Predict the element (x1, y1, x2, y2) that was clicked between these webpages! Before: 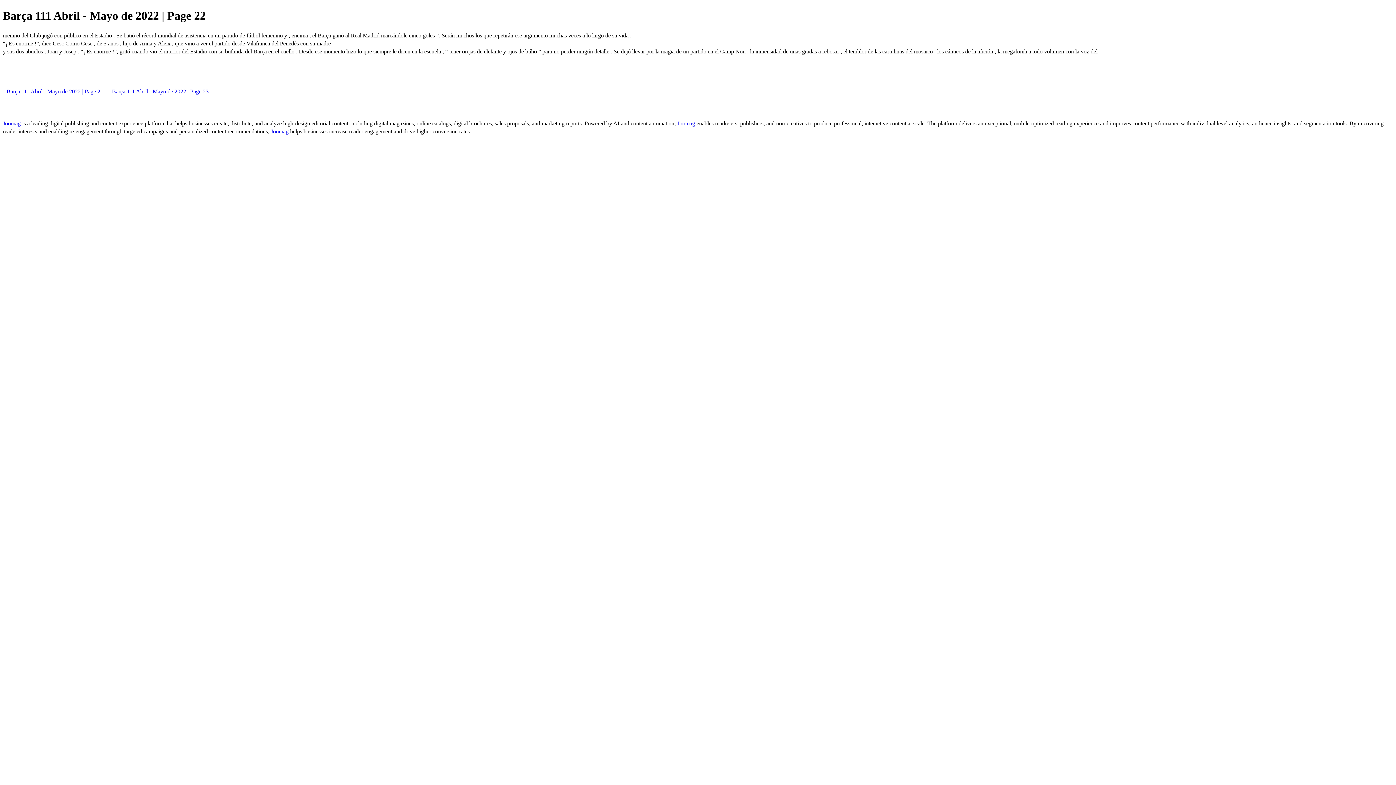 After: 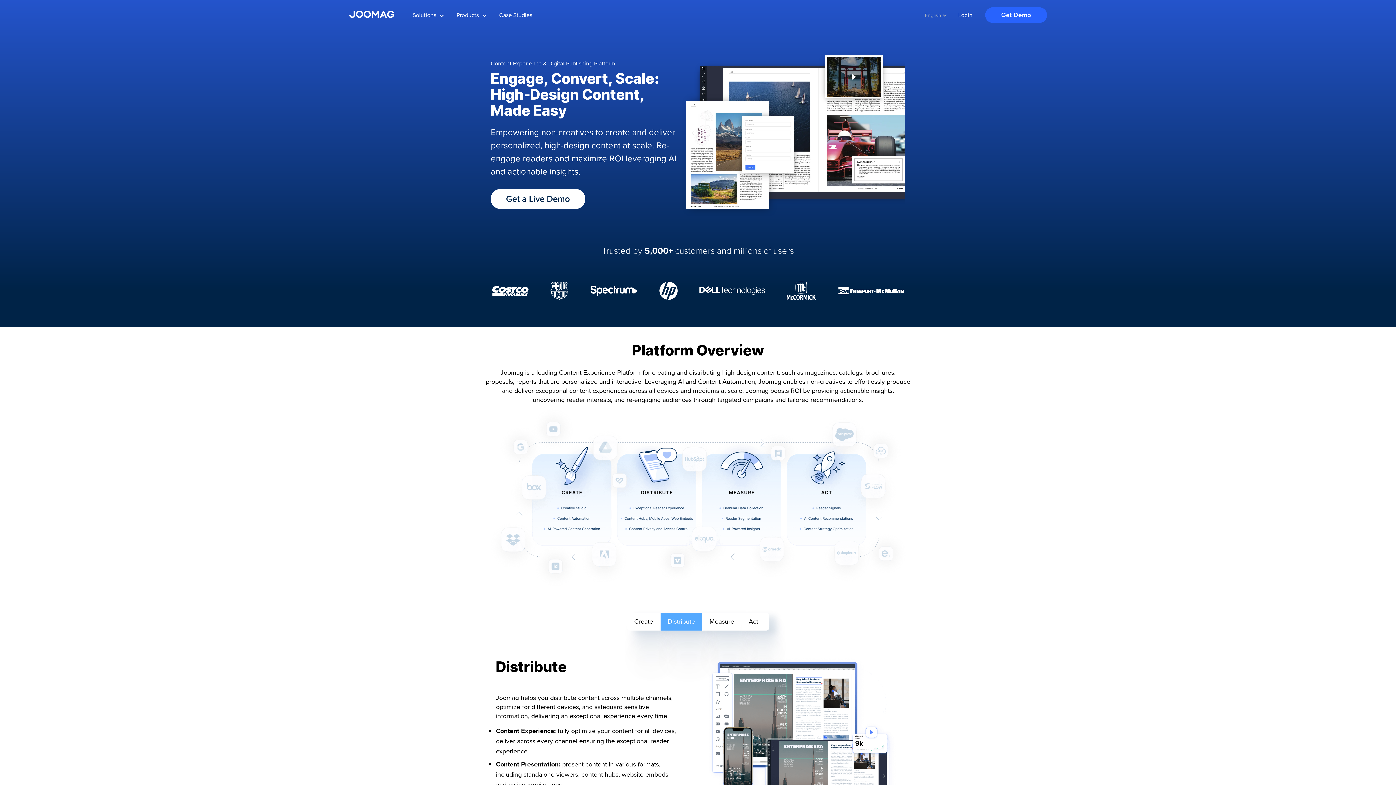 Action: bbox: (677, 120, 696, 126) label: Joomag 